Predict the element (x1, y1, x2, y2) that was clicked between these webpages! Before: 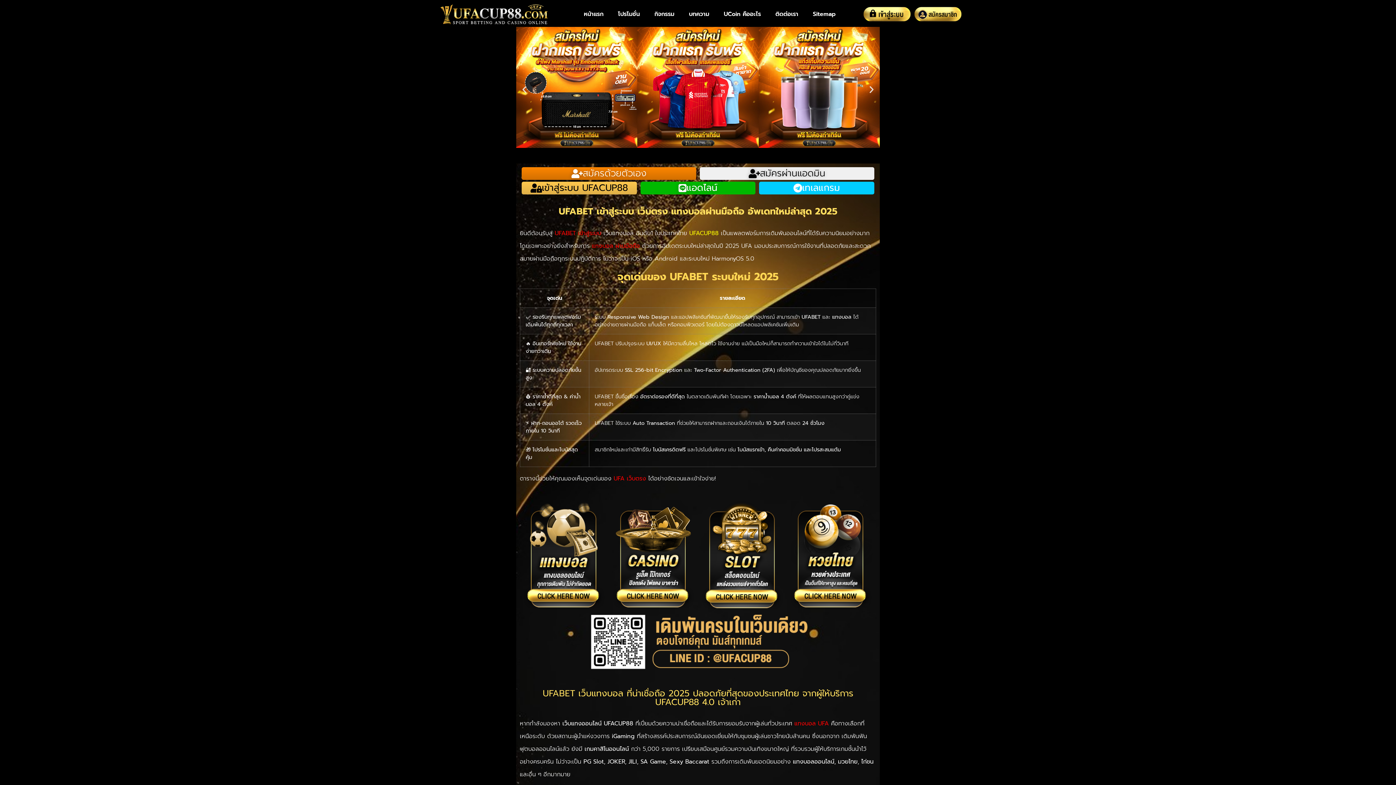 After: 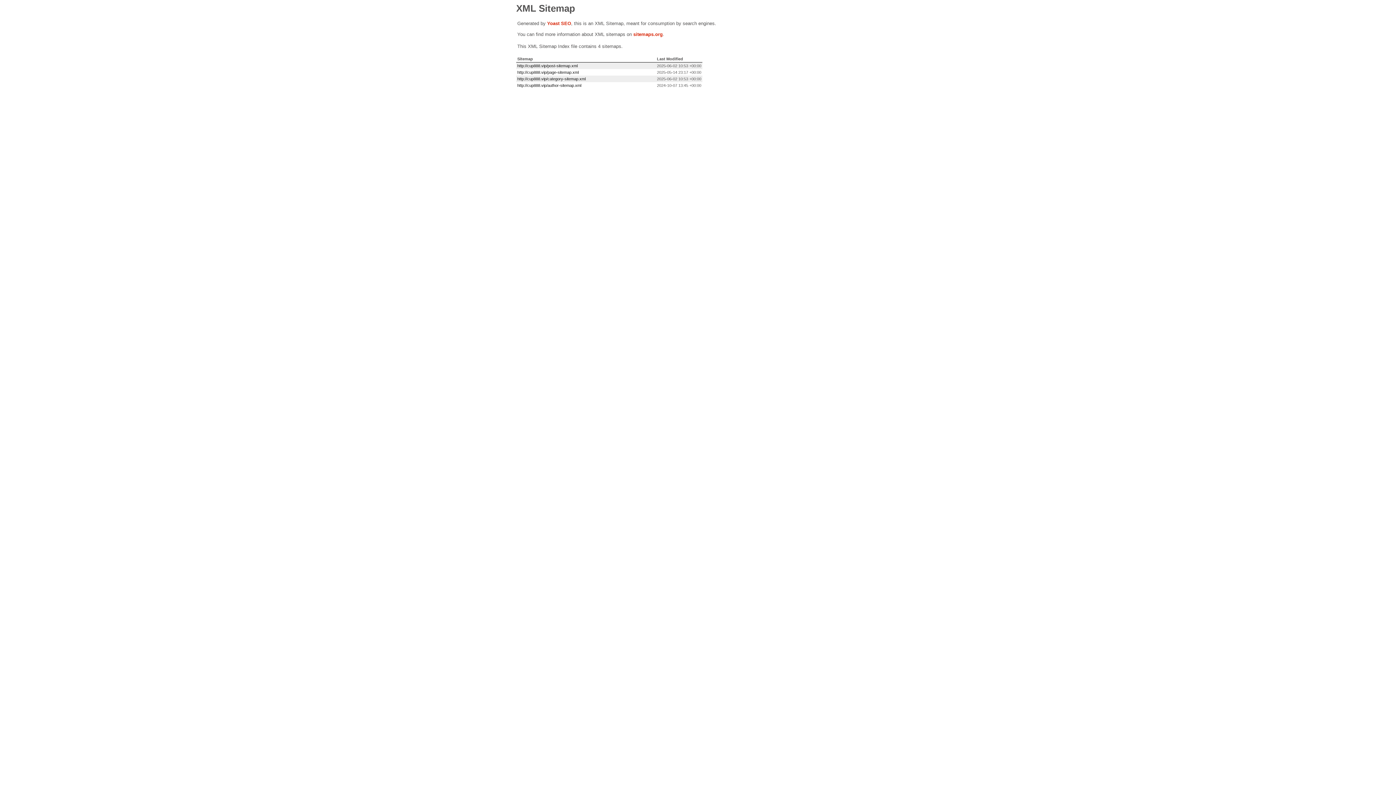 Action: label: Sitemap bbox: (805, 5, 843, 22)